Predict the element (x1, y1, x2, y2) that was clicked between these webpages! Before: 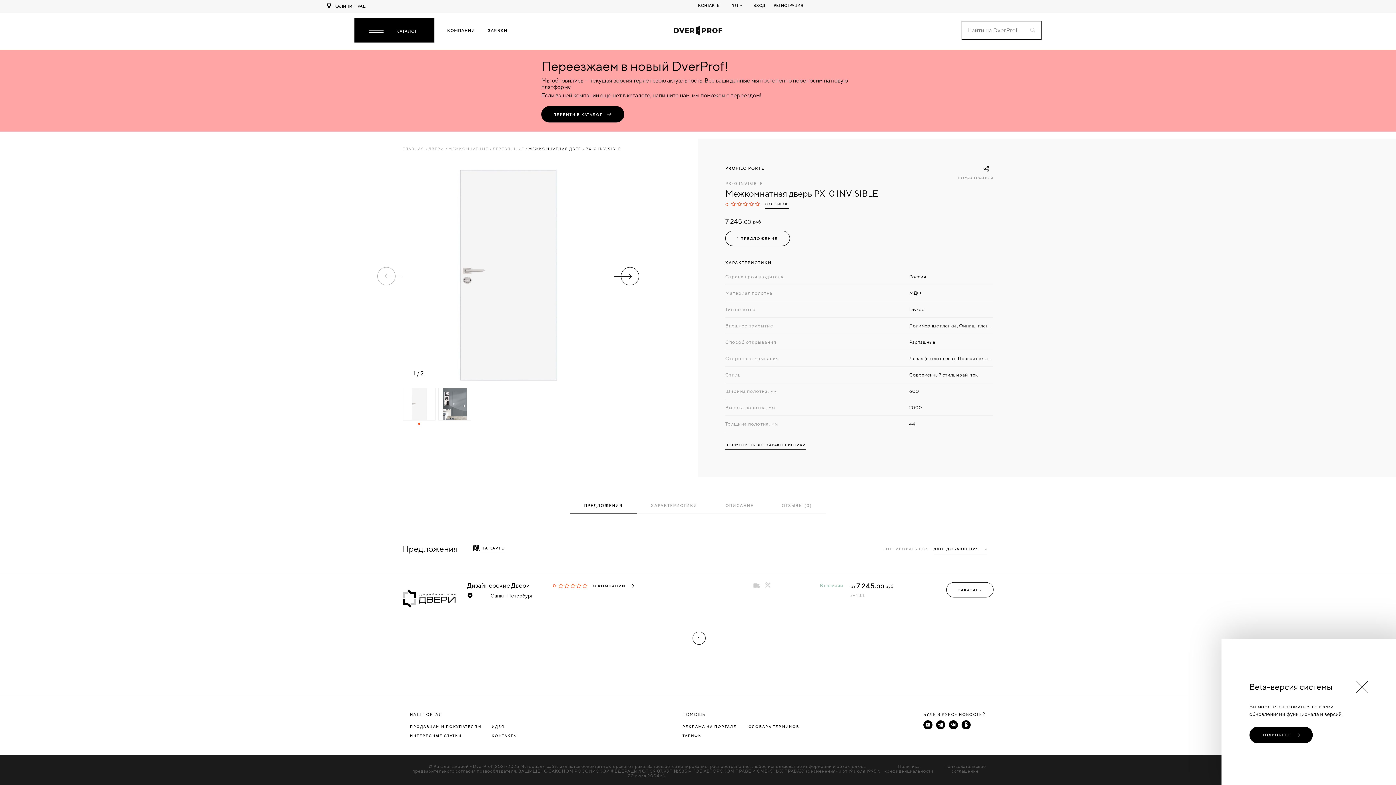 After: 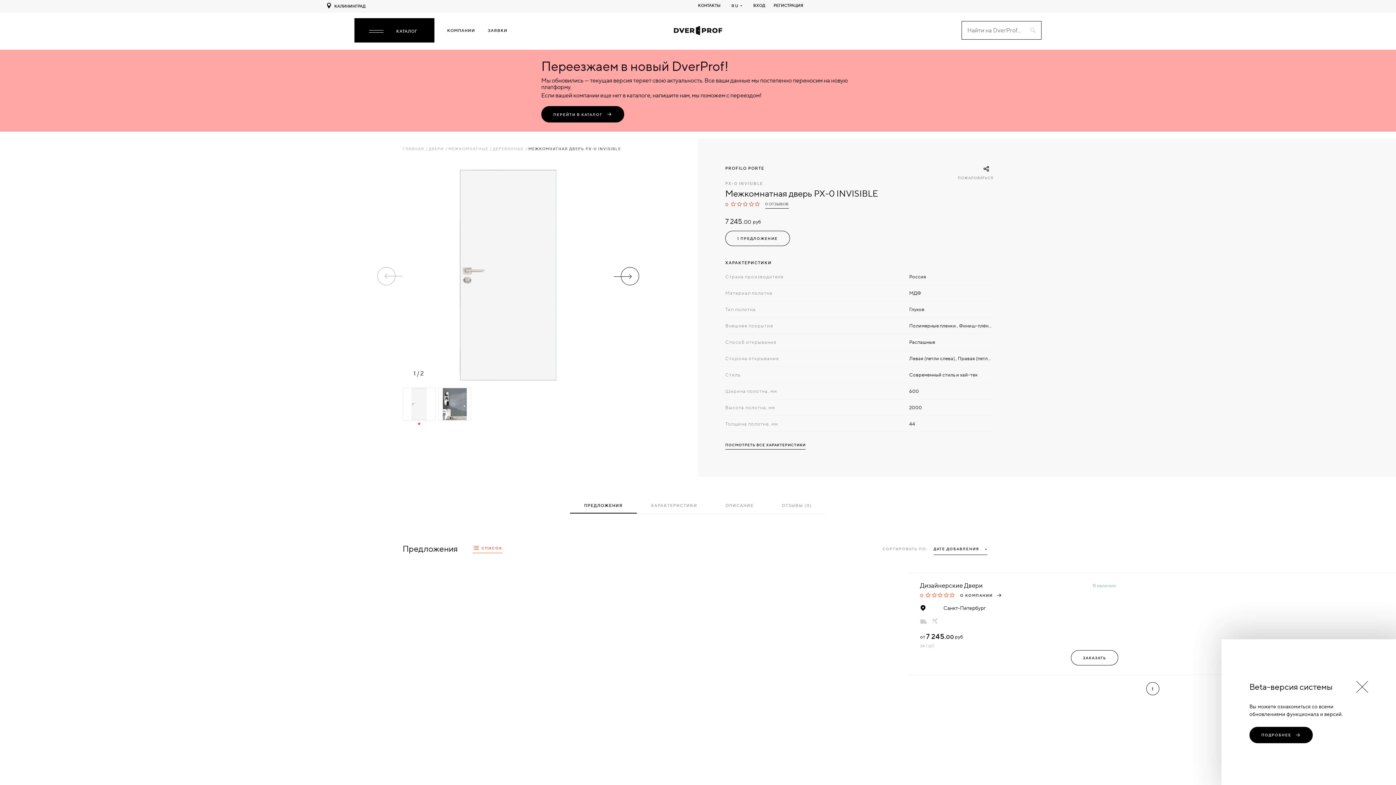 Action: label: НА КАРТЕ bbox: (472, 545, 504, 553)